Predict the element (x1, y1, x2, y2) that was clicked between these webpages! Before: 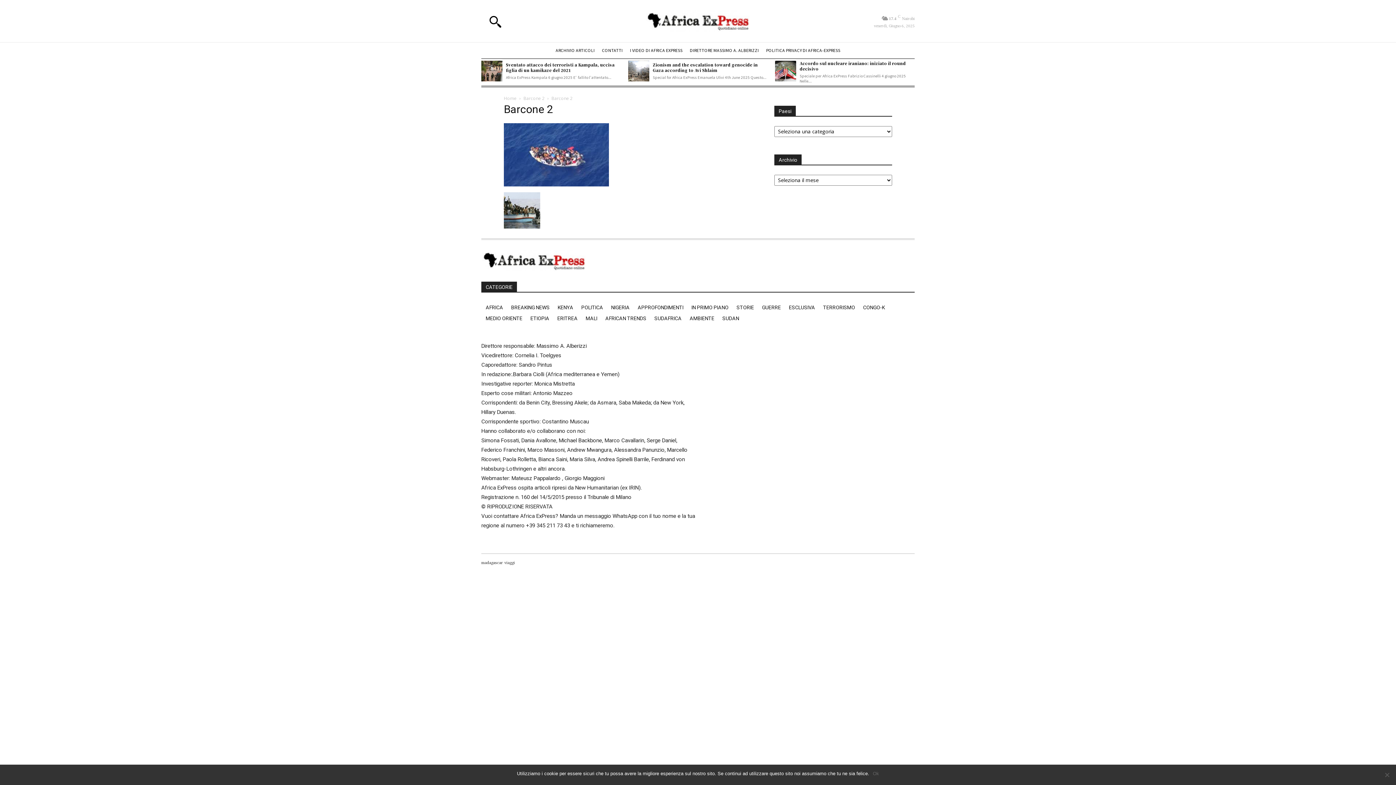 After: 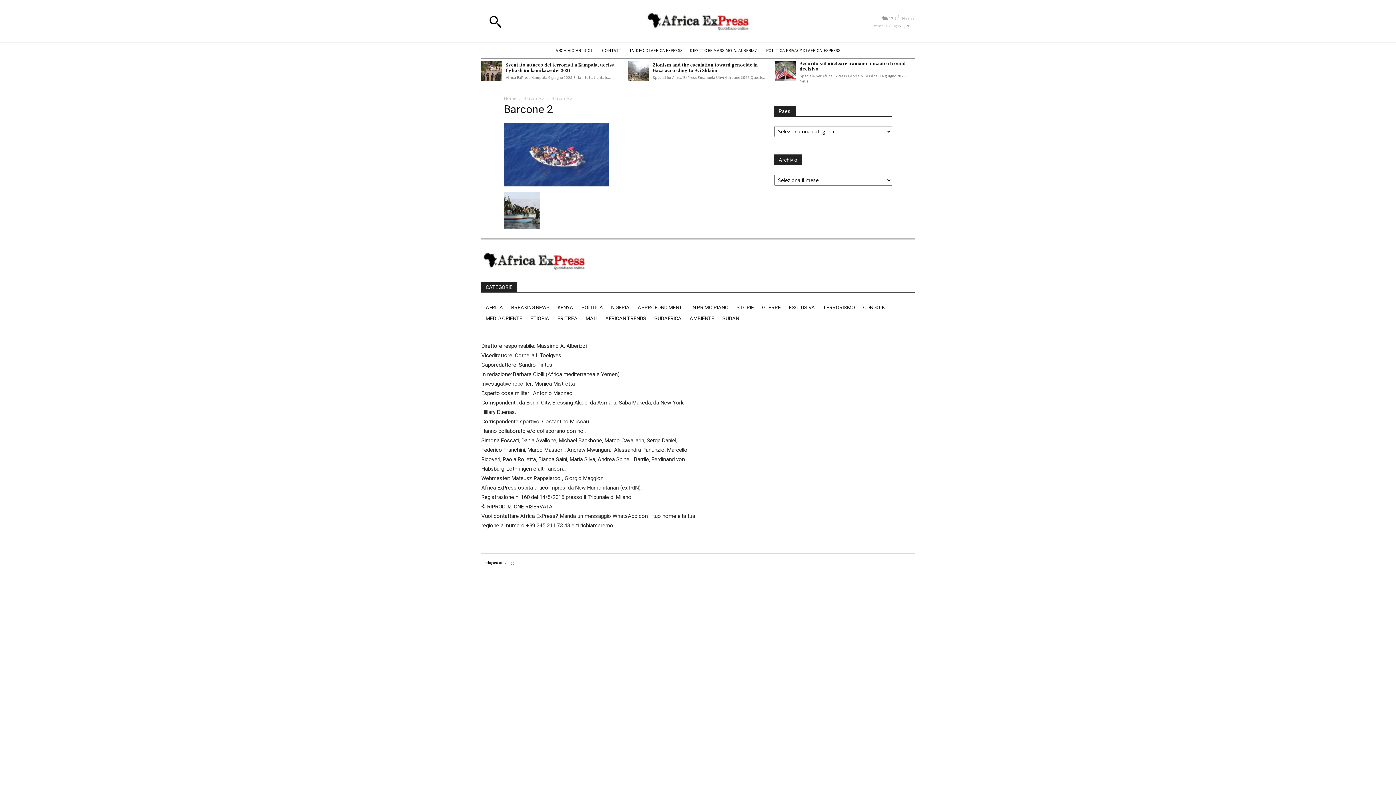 Action: label: Ok bbox: (873, 770, 879, 777)